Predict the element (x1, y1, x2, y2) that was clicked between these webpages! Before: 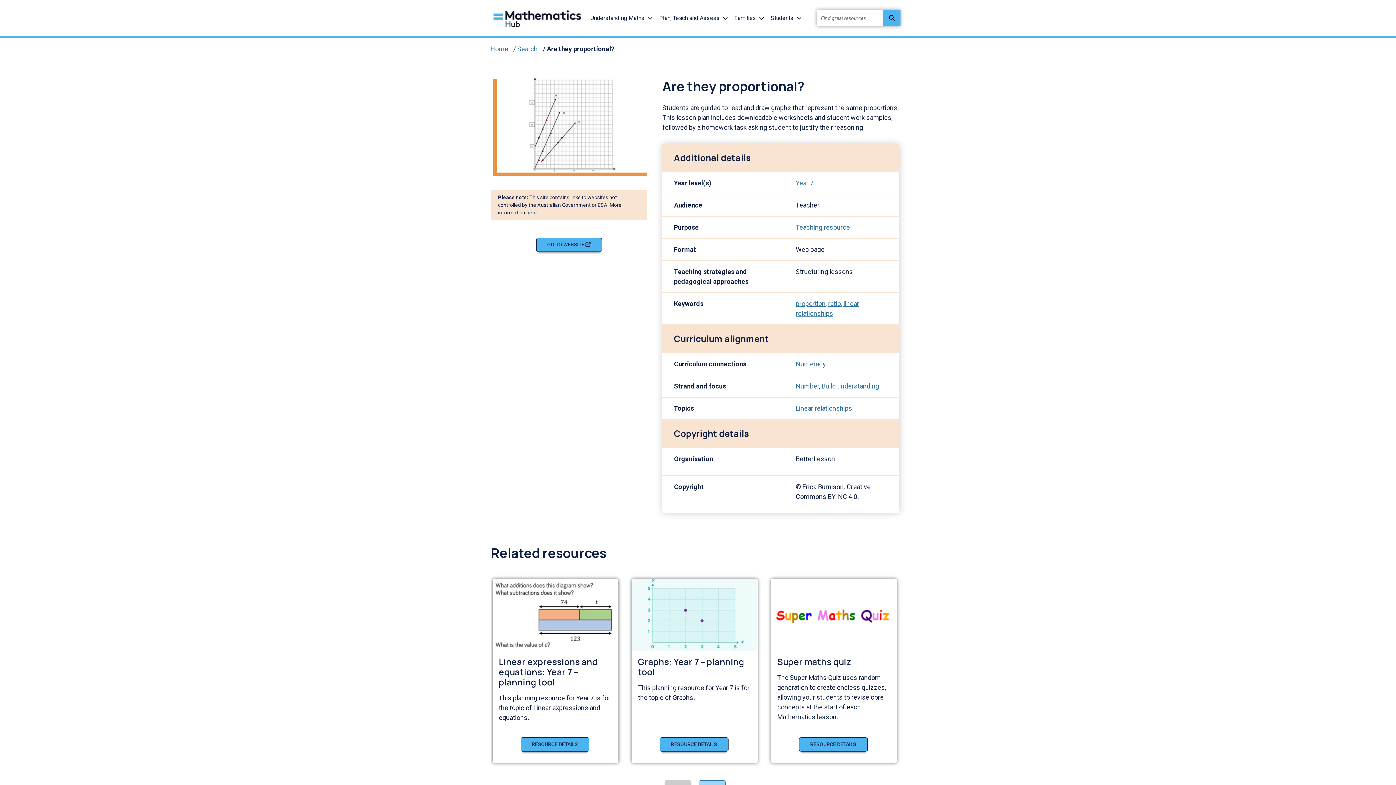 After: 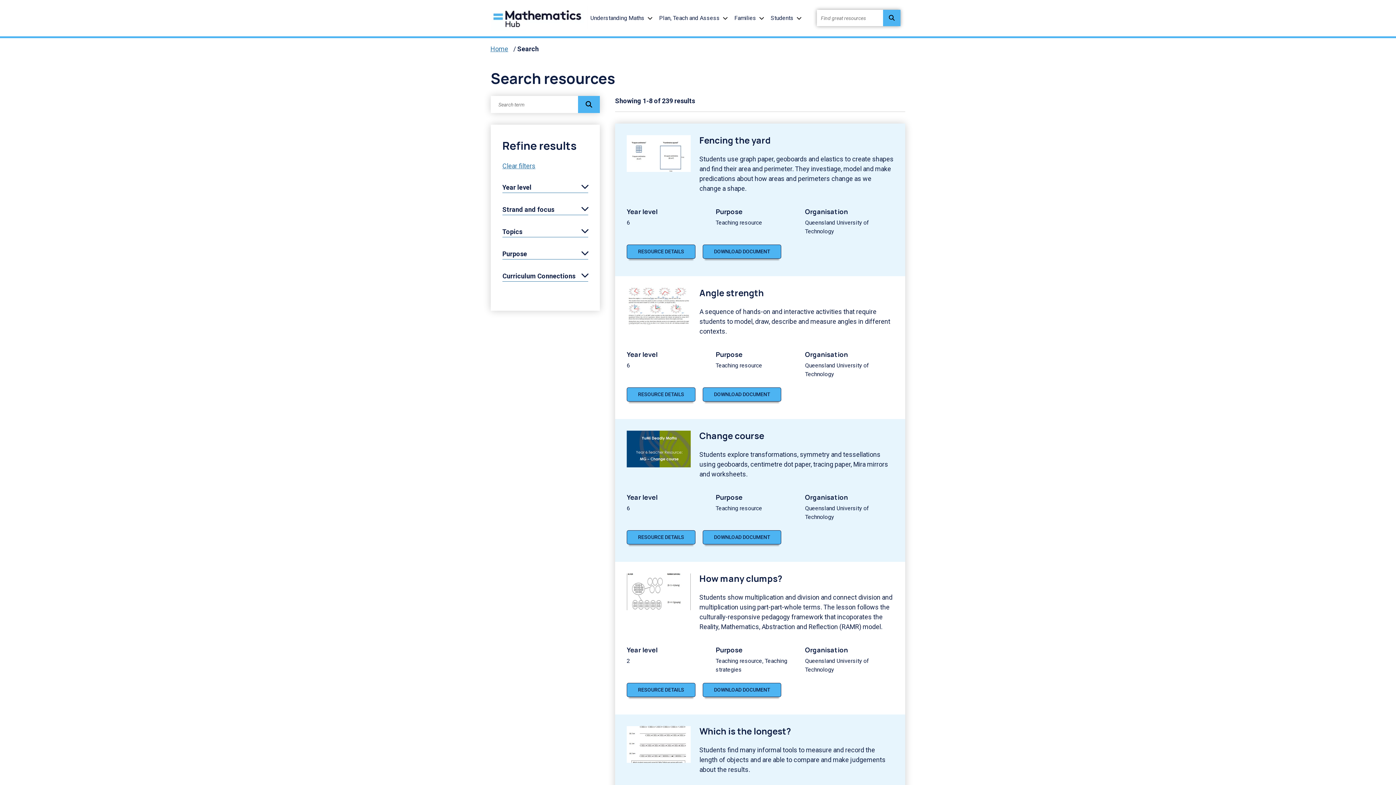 Action: label: Build understanding bbox: (821, 382, 879, 390)